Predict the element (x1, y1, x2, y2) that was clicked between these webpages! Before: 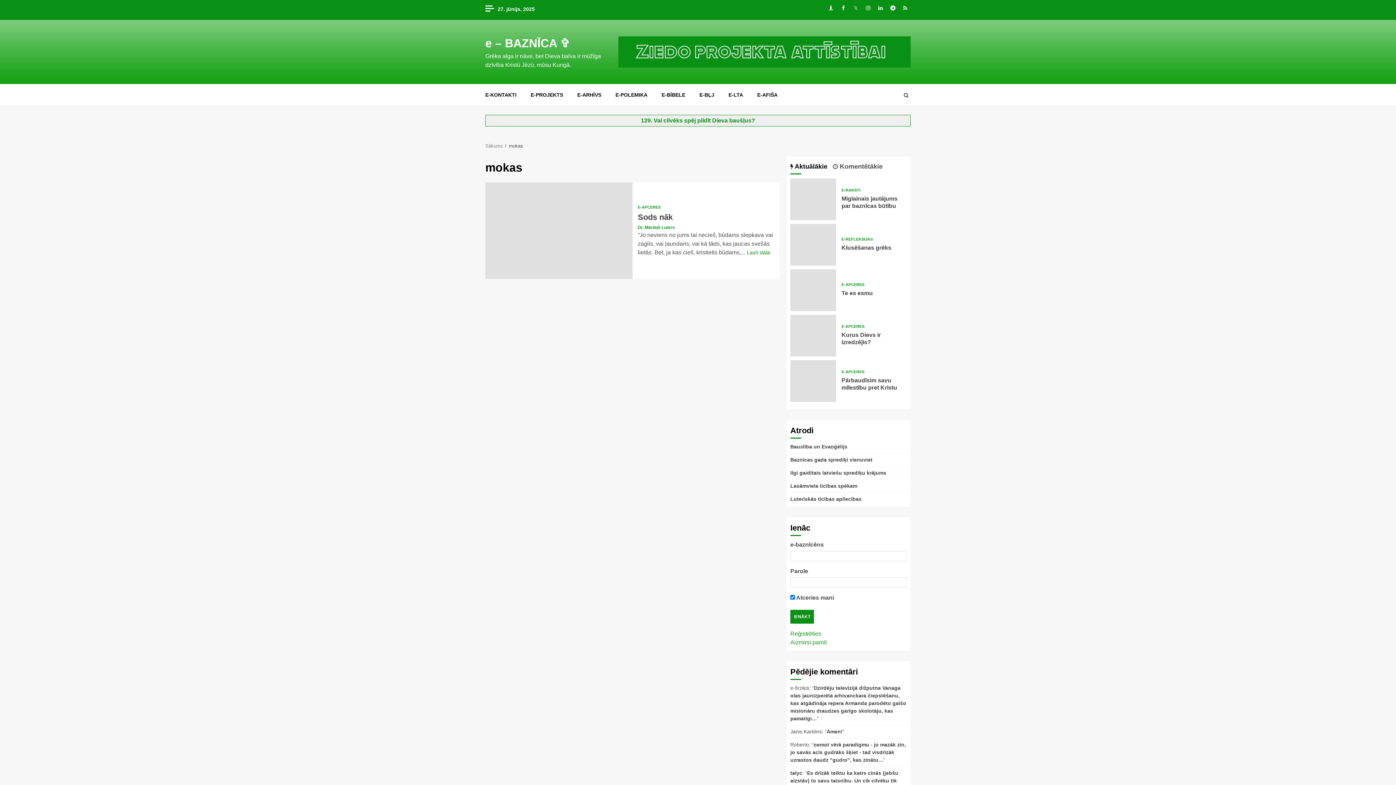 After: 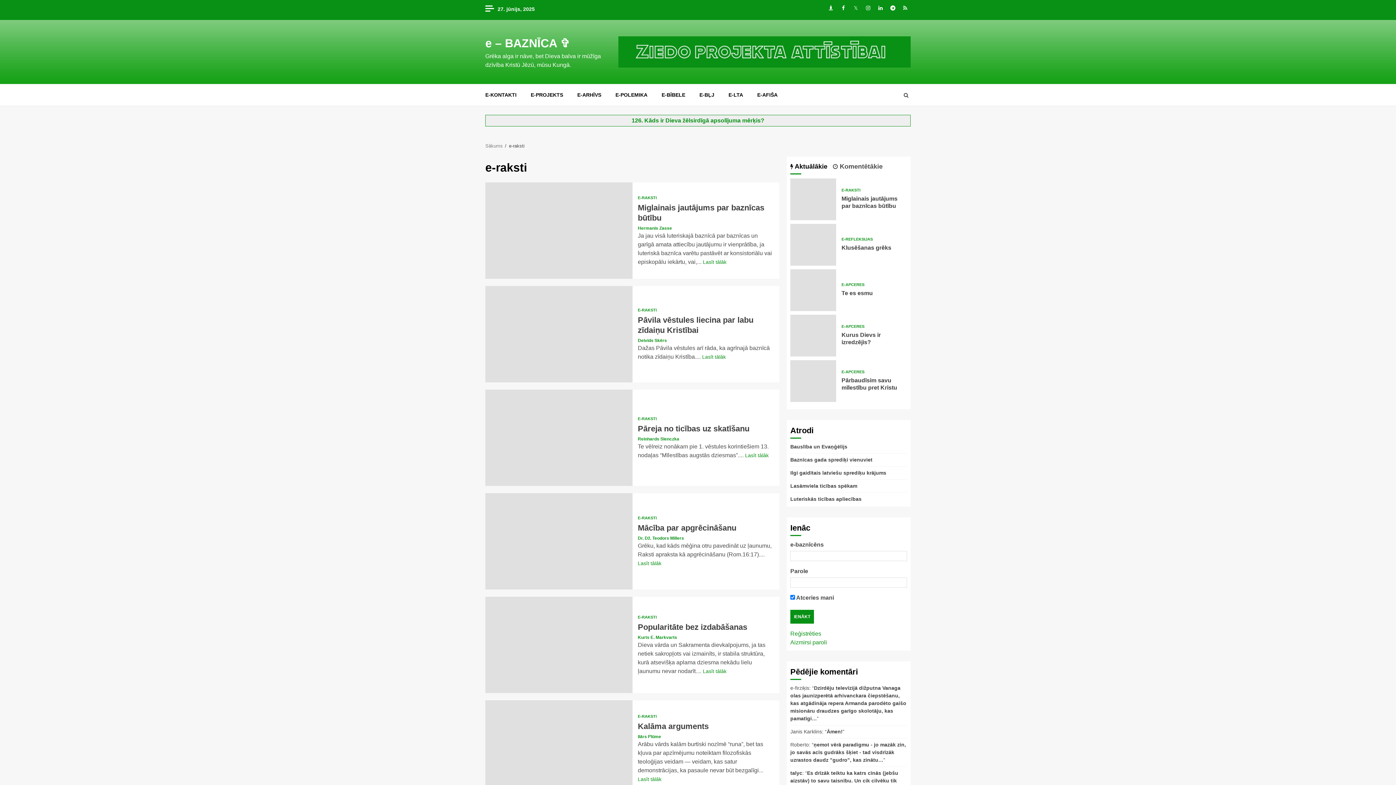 Action: bbox: (841, 188, 860, 192) label: E-RAKSTI